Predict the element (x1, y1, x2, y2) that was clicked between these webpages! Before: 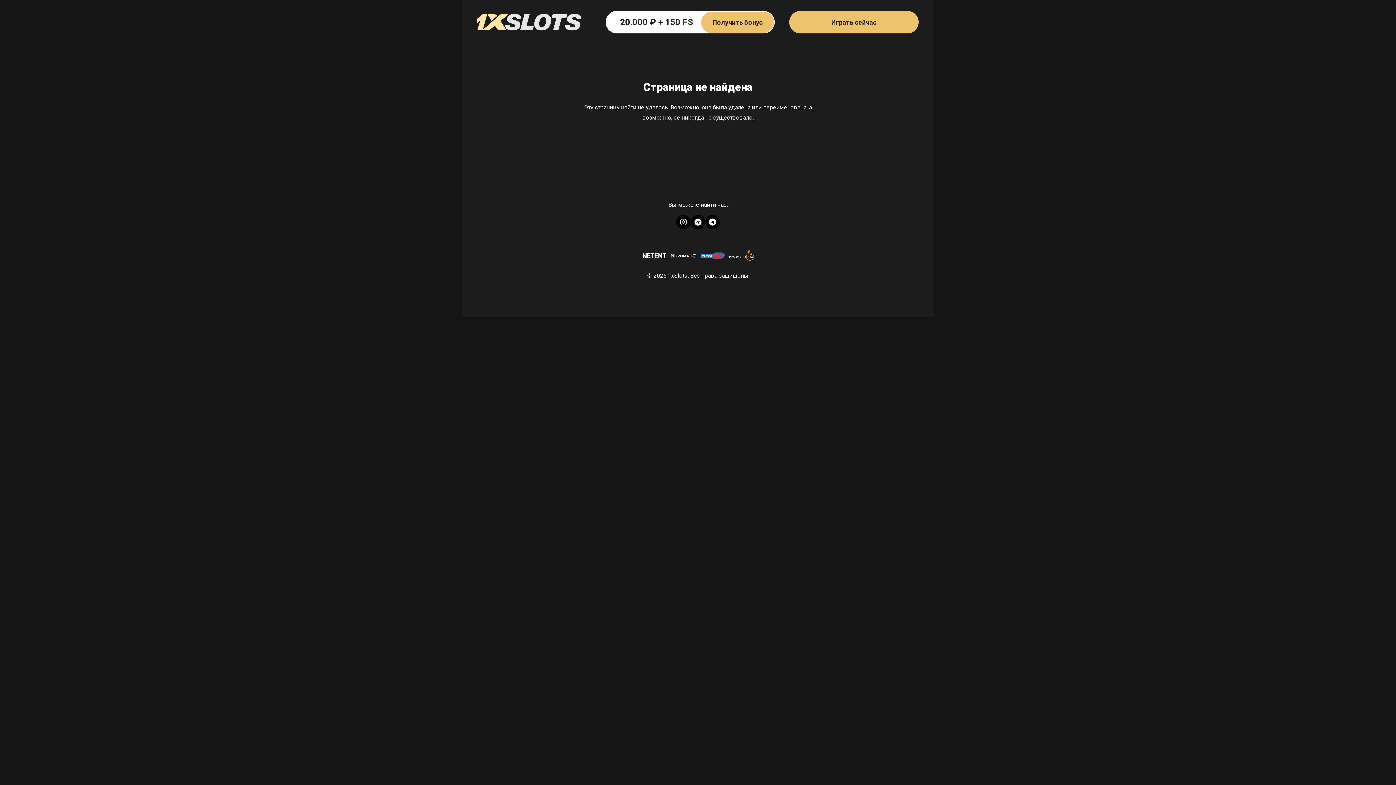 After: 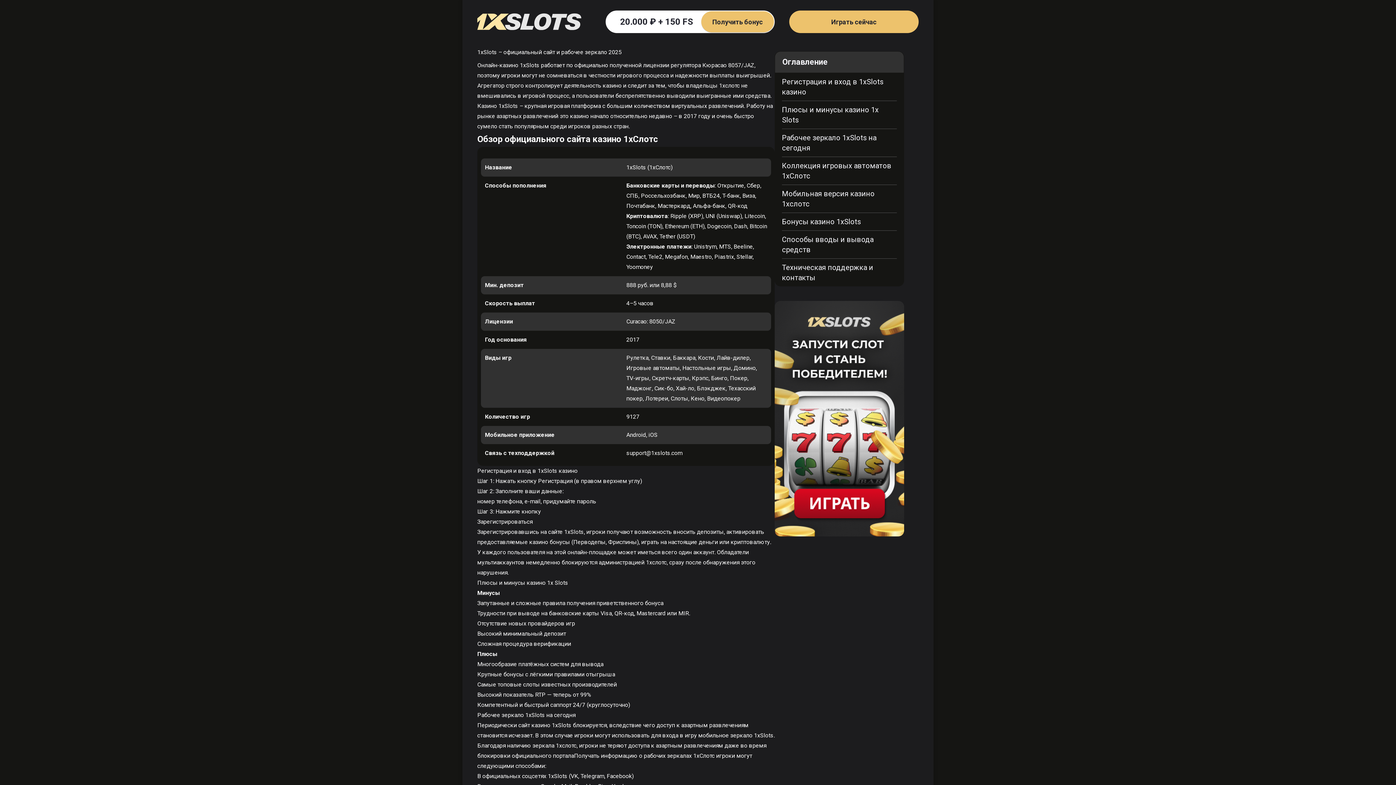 Action: bbox: (477, 13, 581, 30) label: Go to Homepage